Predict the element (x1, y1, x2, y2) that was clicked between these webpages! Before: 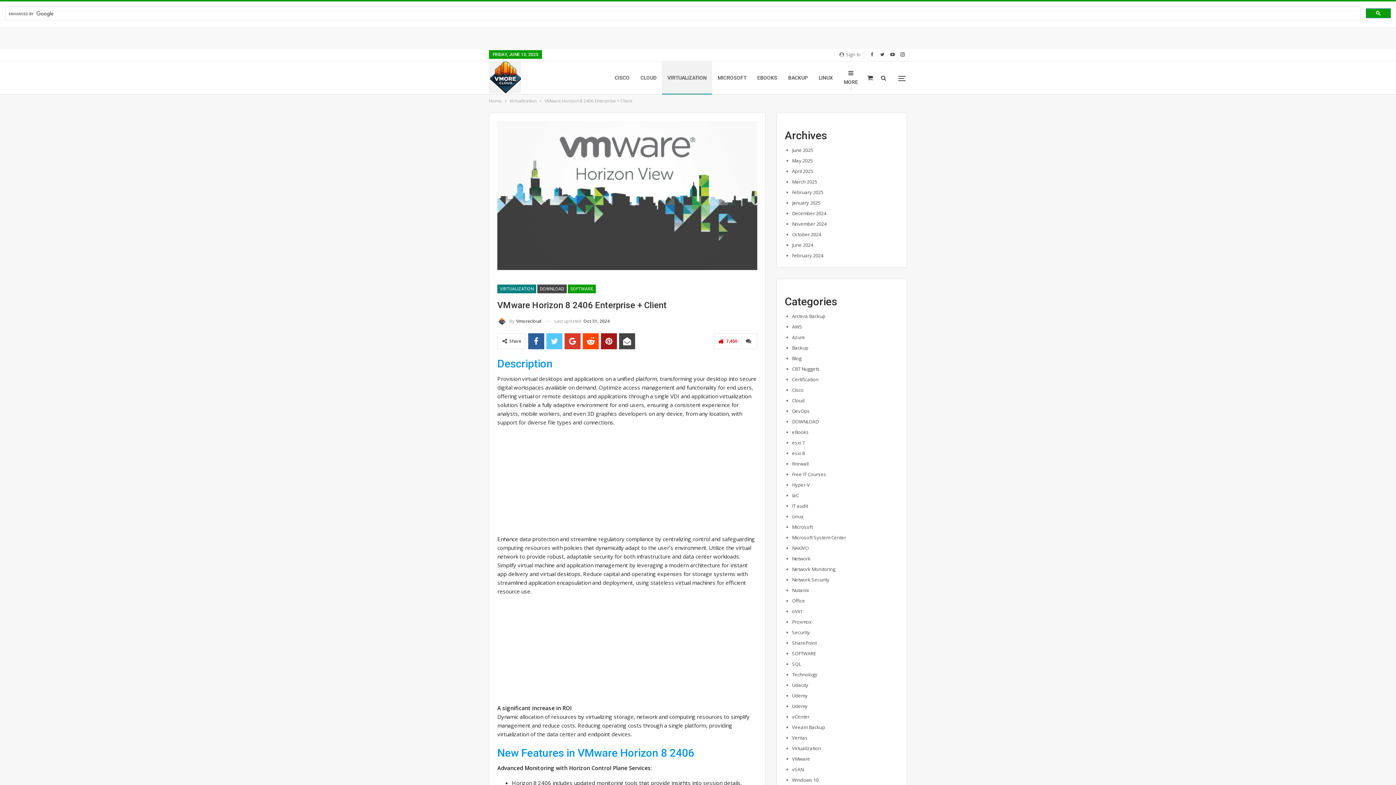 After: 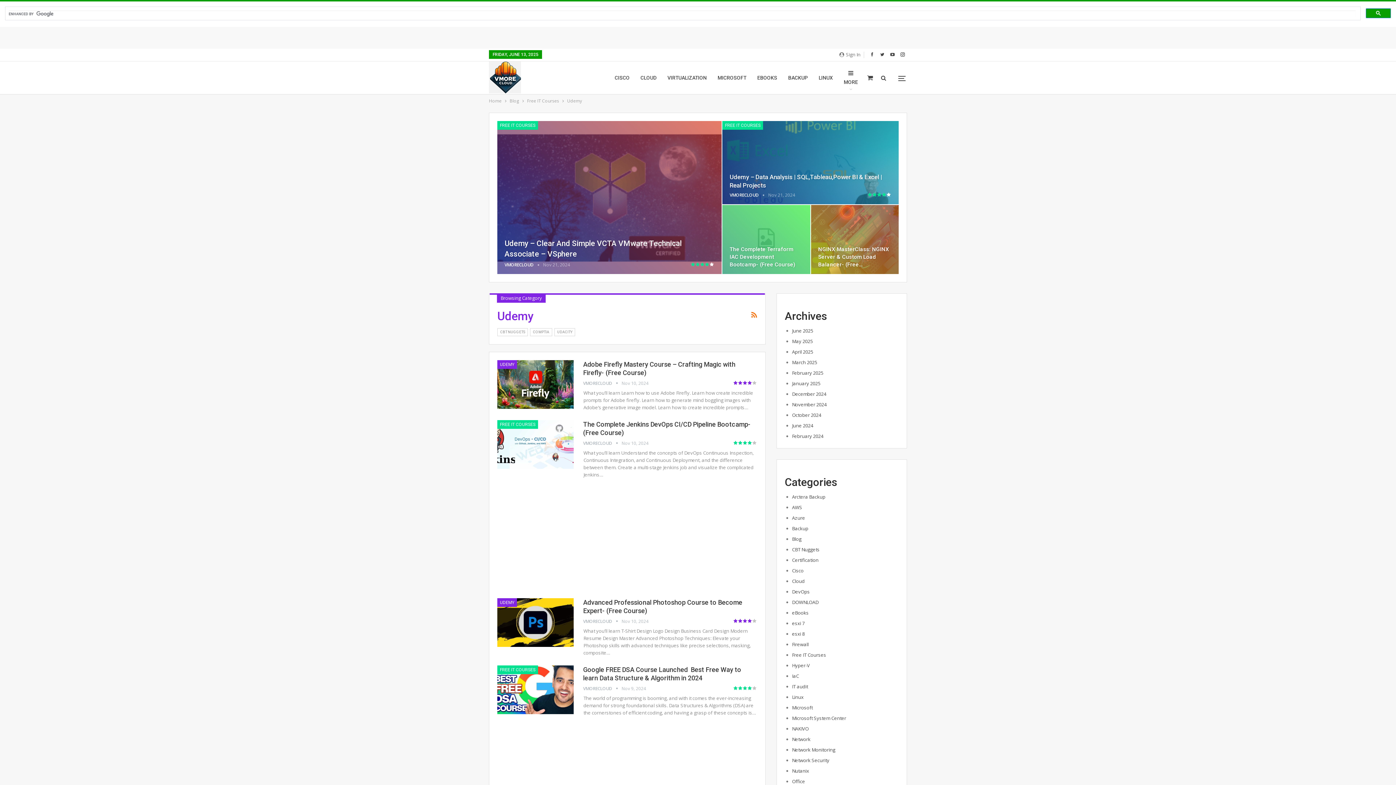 Action: label: Udemy bbox: (792, 692, 807, 699)